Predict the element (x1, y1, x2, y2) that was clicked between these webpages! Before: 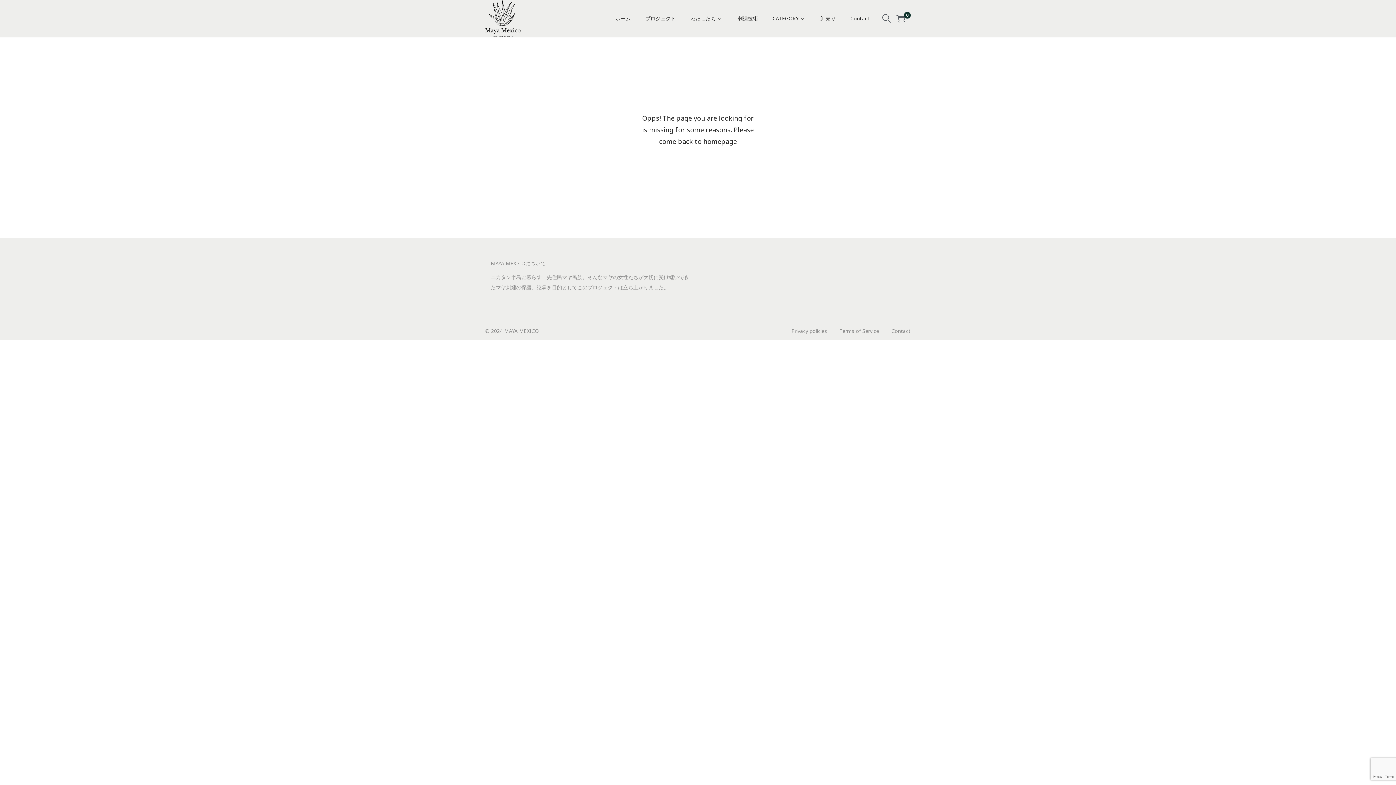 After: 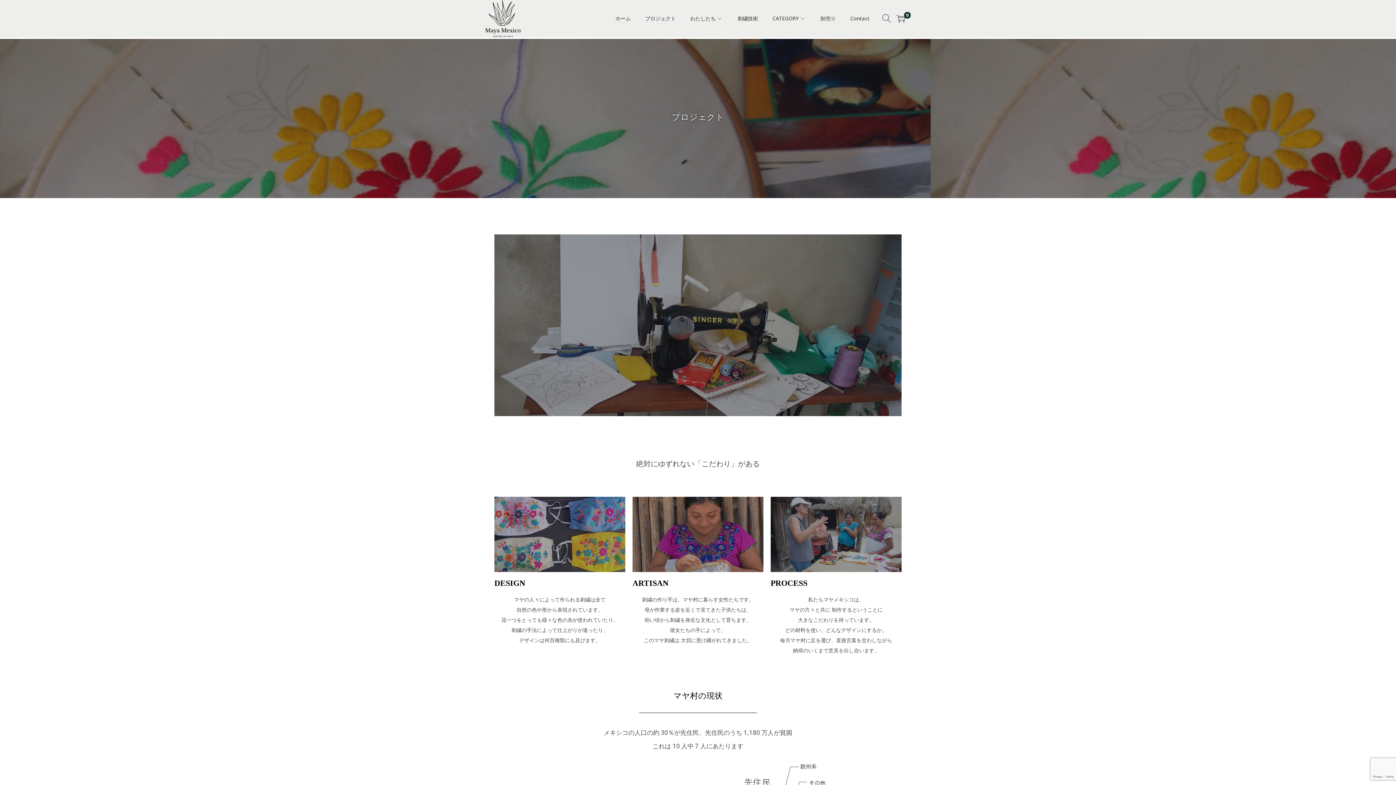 Action: label: プロジェクト bbox: (645, 2, 676, 34)